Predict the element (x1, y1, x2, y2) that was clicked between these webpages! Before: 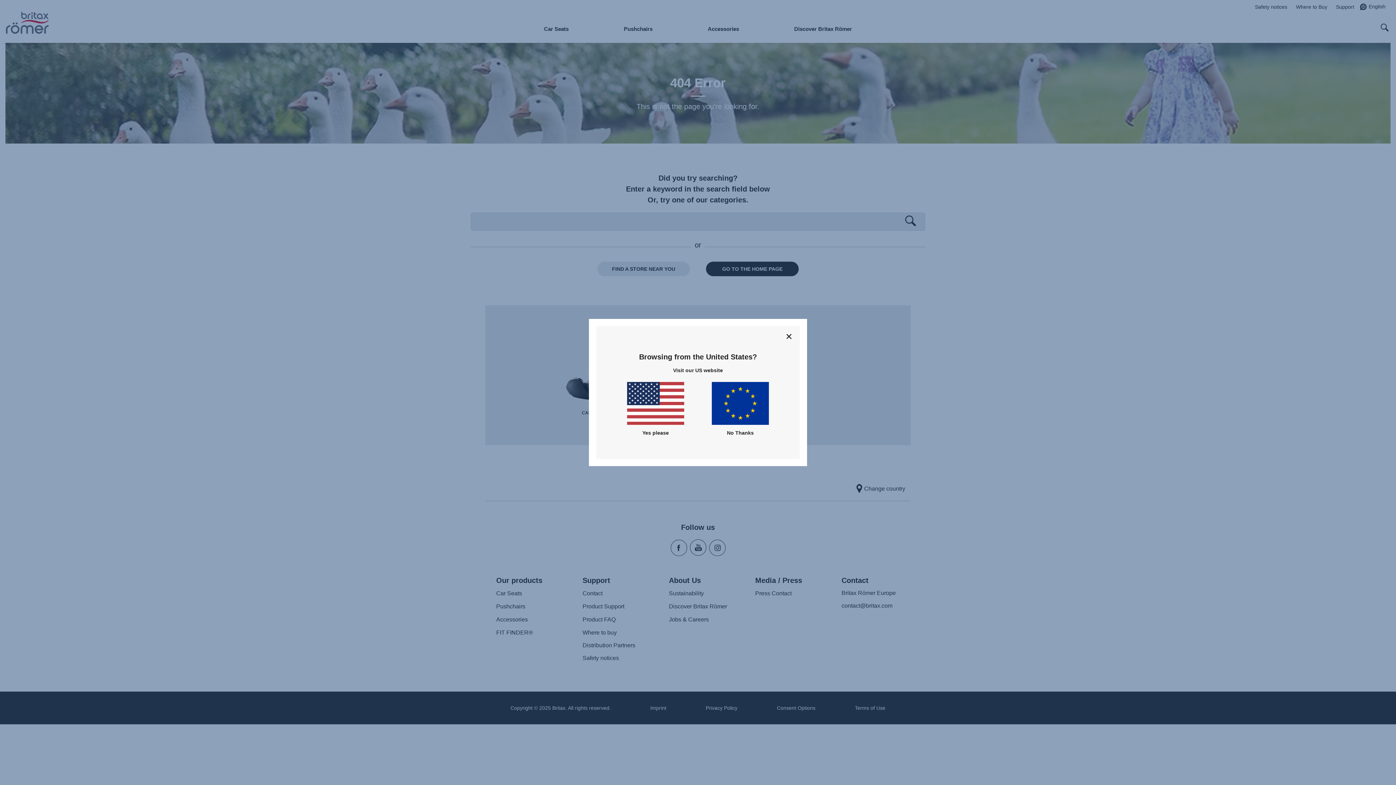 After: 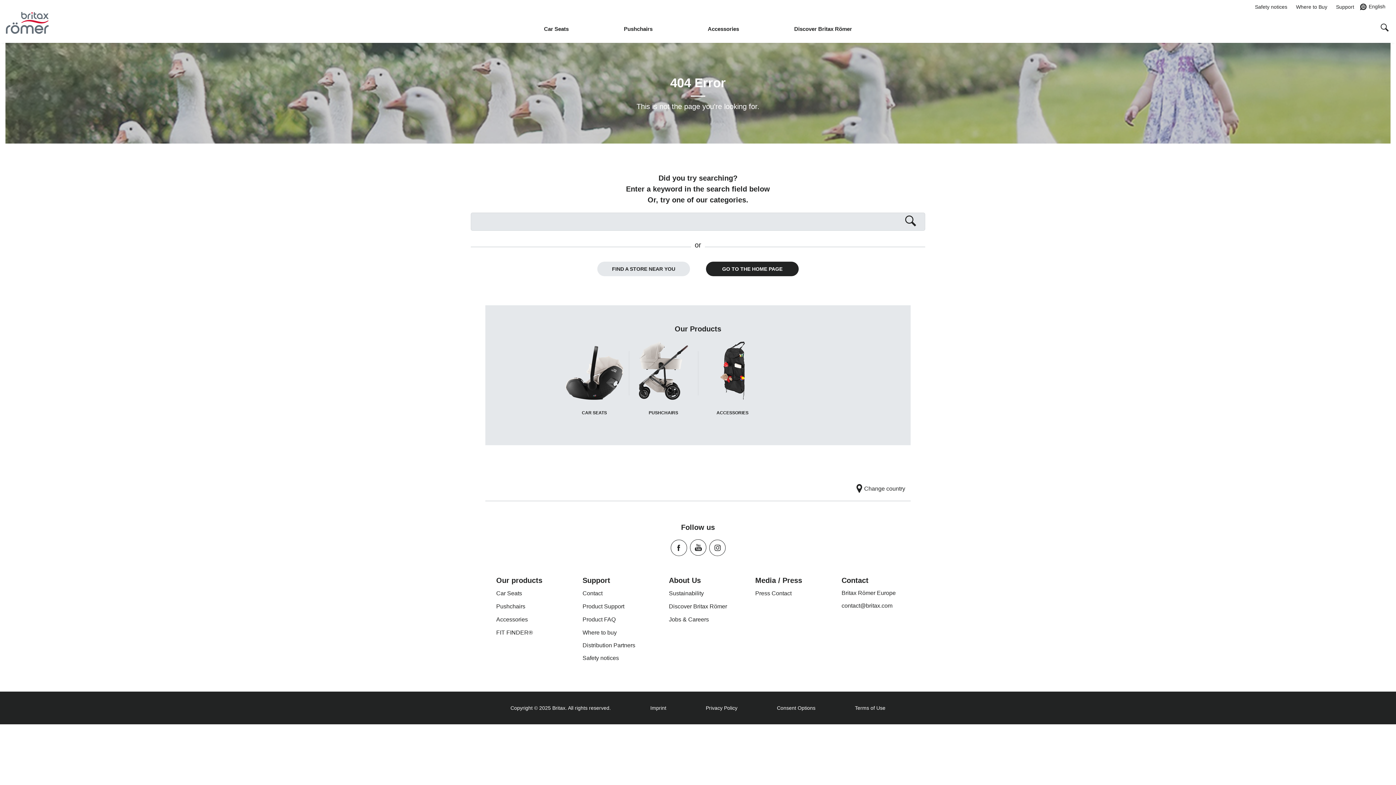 Action: label: Close bbox: (784, 331, 794, 342)